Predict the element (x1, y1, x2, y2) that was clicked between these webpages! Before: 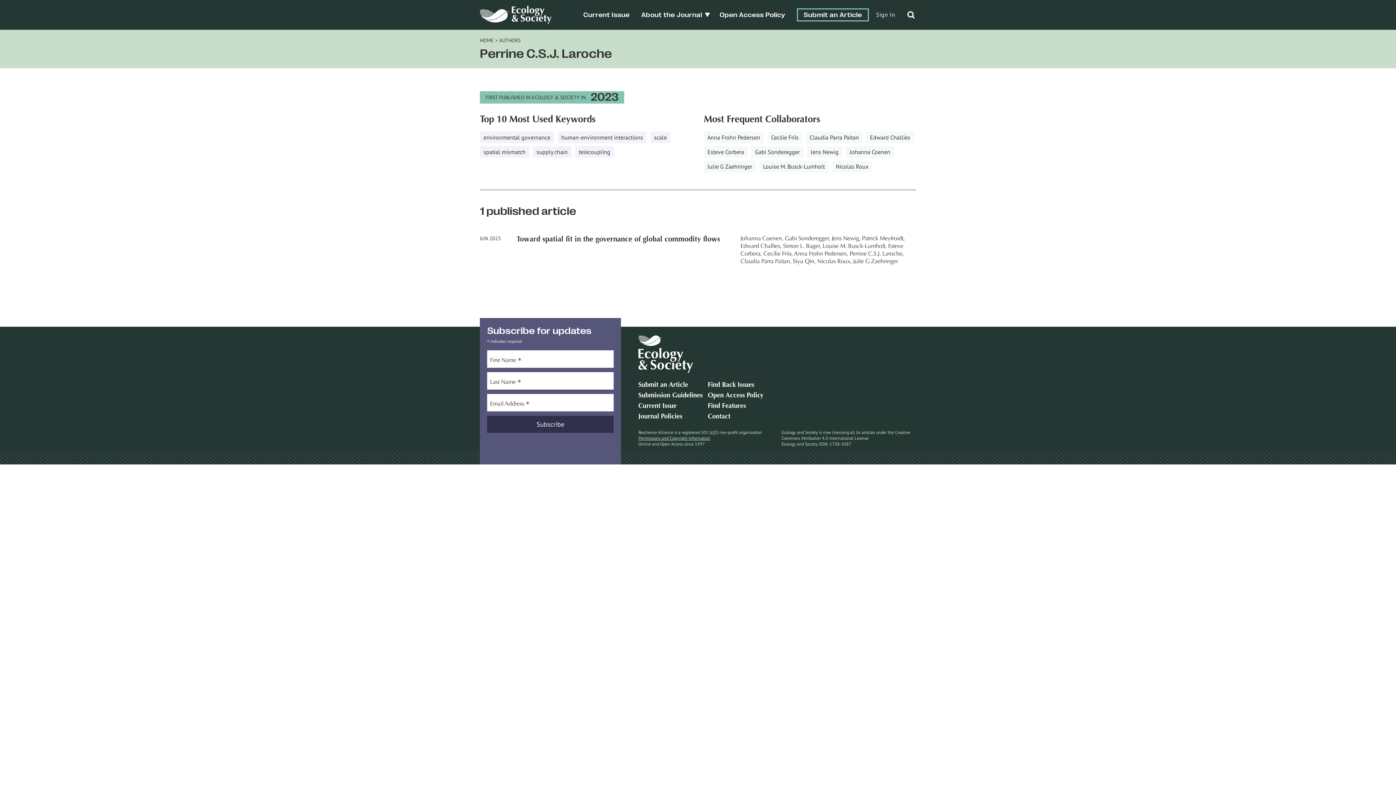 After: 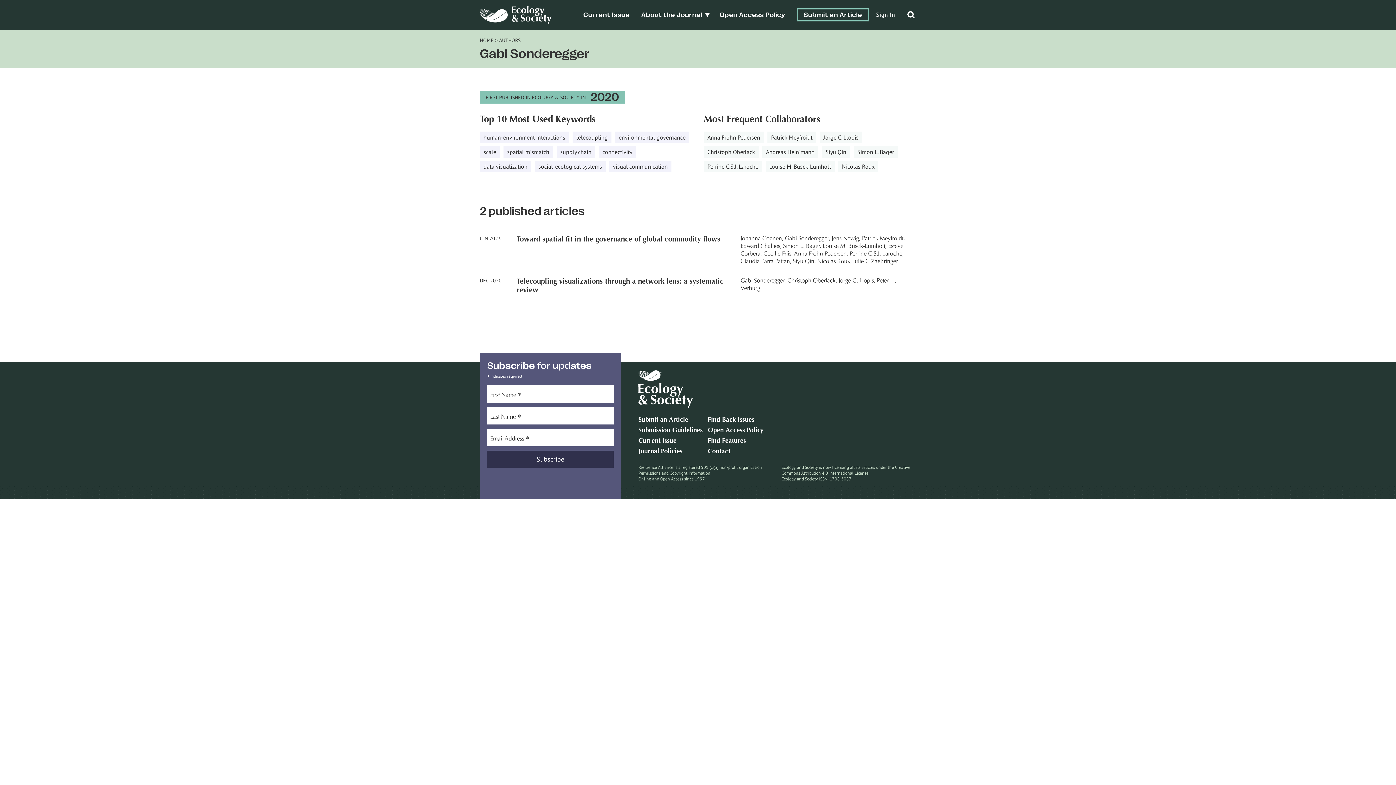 Action: label: Gabi Sonderegger bbox: (751, 146, 803, 157)